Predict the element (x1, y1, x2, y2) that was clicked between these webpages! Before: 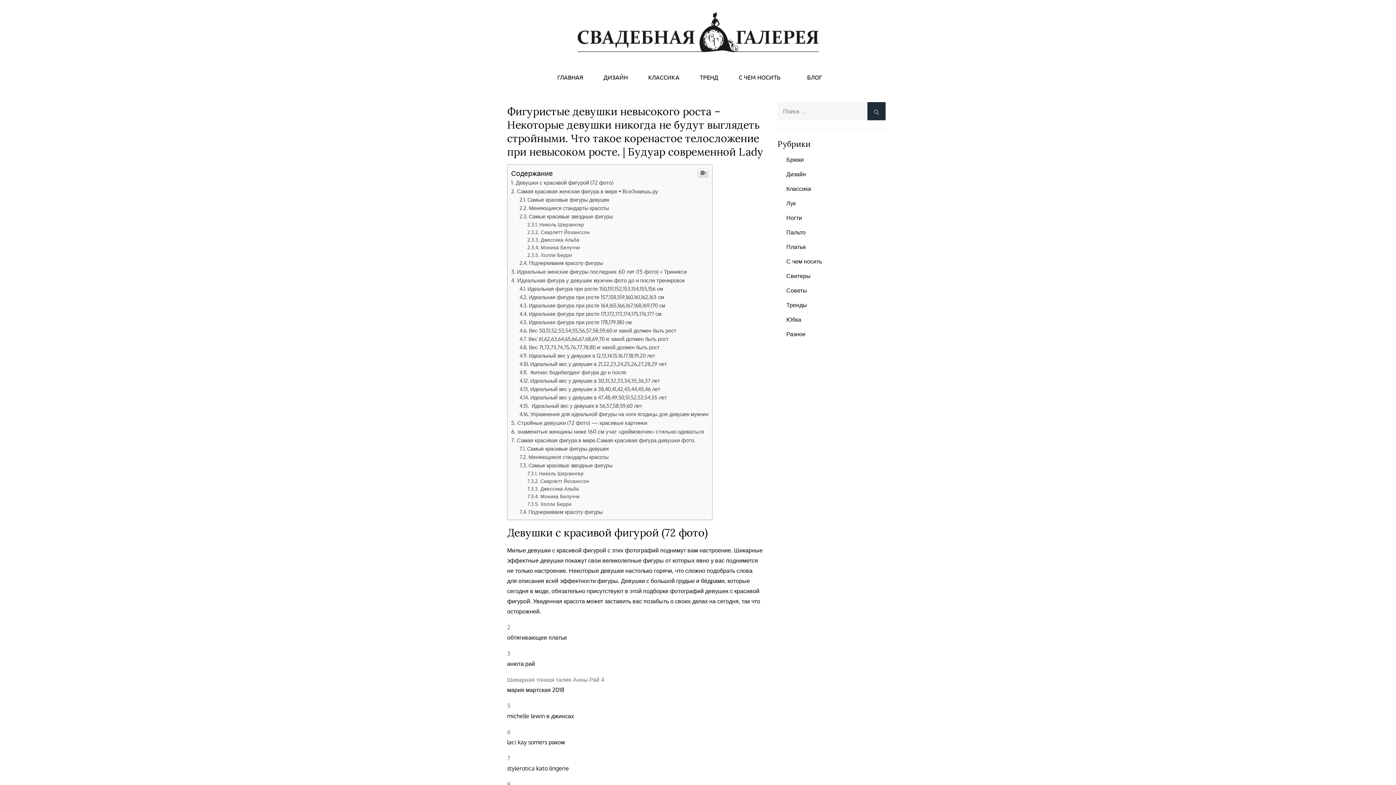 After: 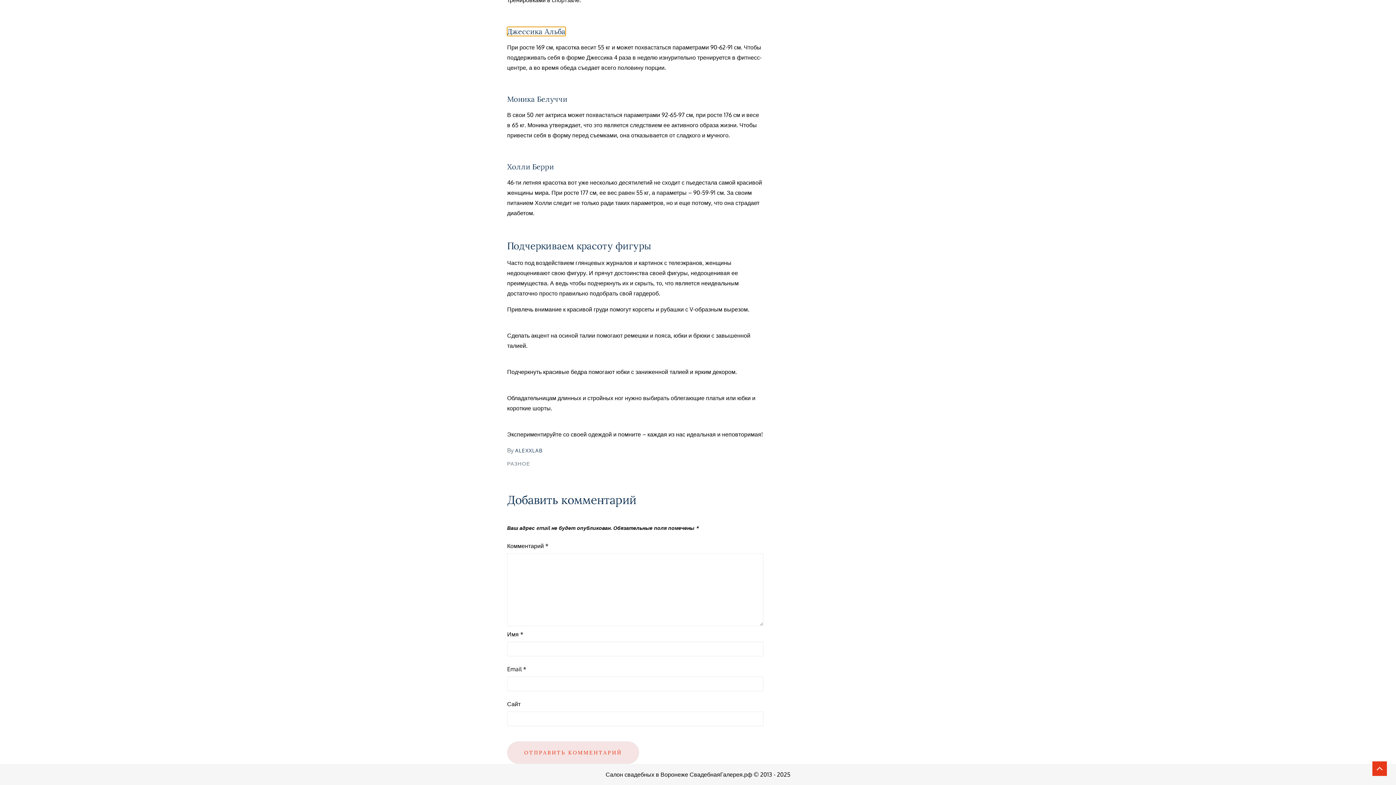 Action: bbox: (527, 738, 579, 744) label: Джессика Альба